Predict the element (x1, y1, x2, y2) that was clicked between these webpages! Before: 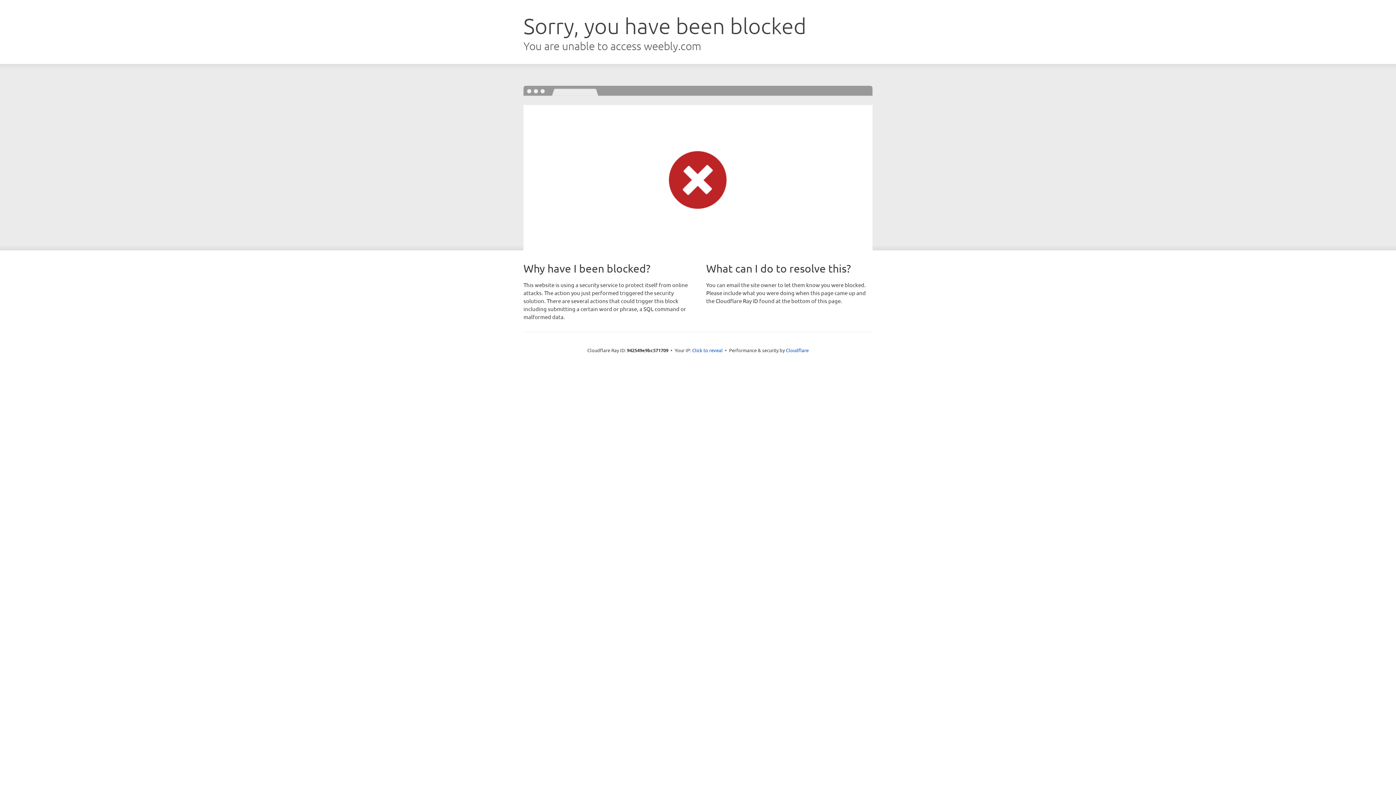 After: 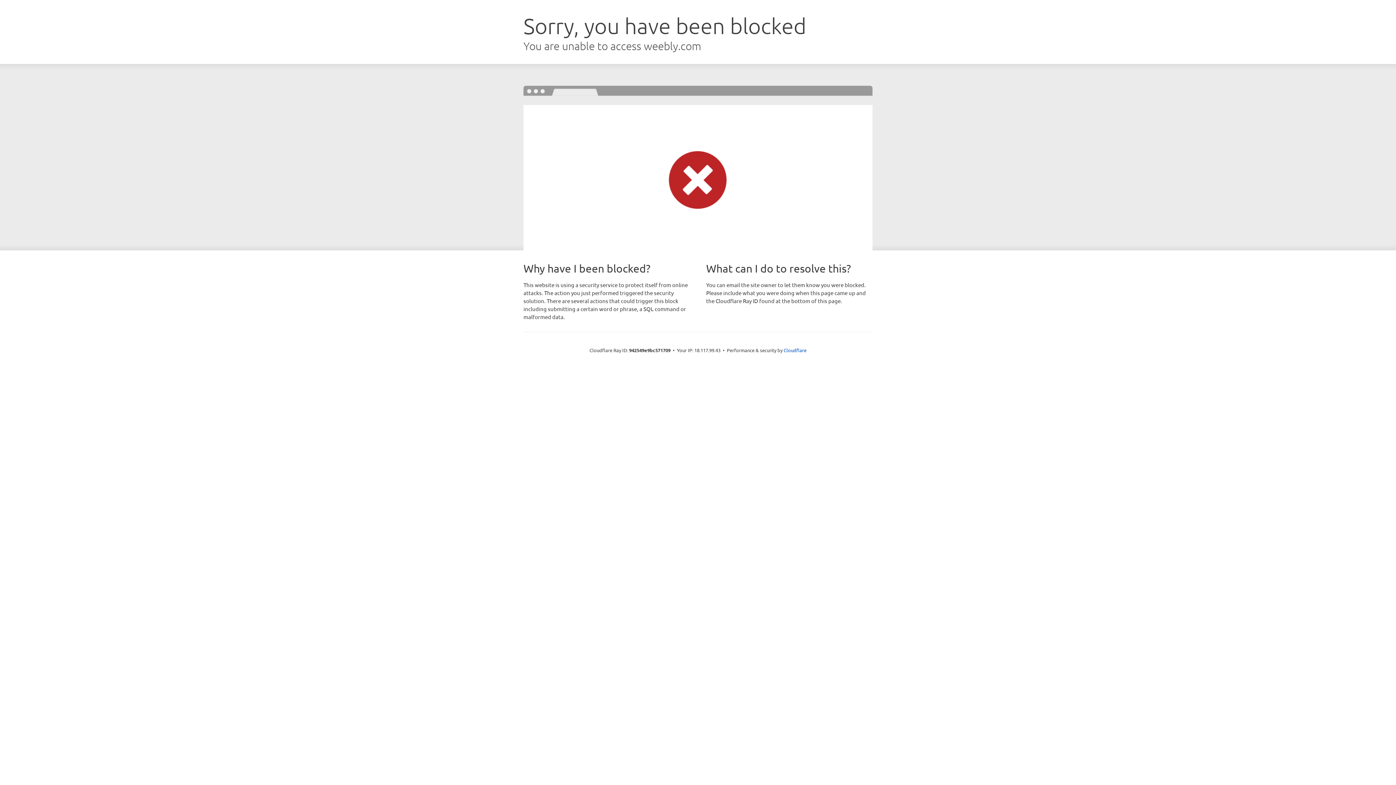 Action: label: Click to reveal bbox: (692, 346, 722, 353)